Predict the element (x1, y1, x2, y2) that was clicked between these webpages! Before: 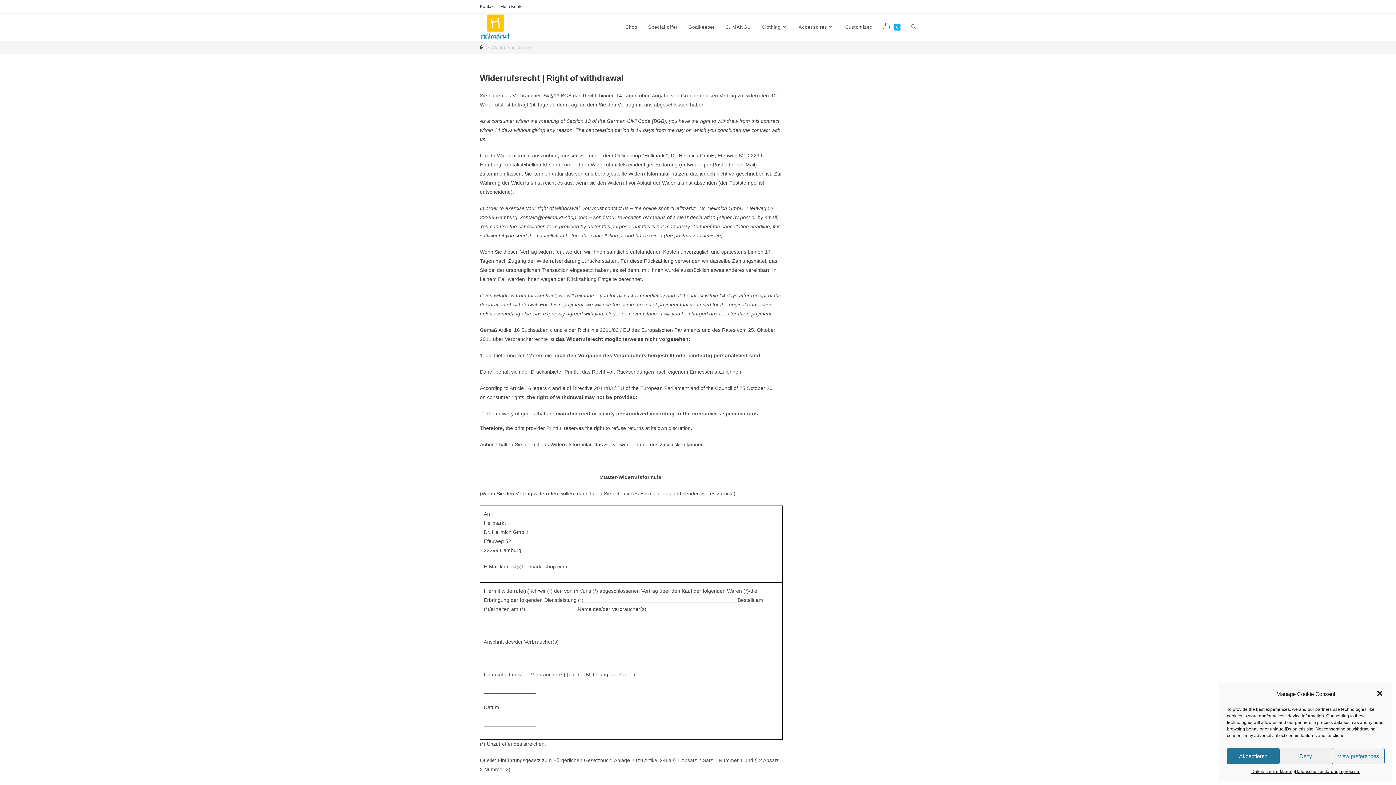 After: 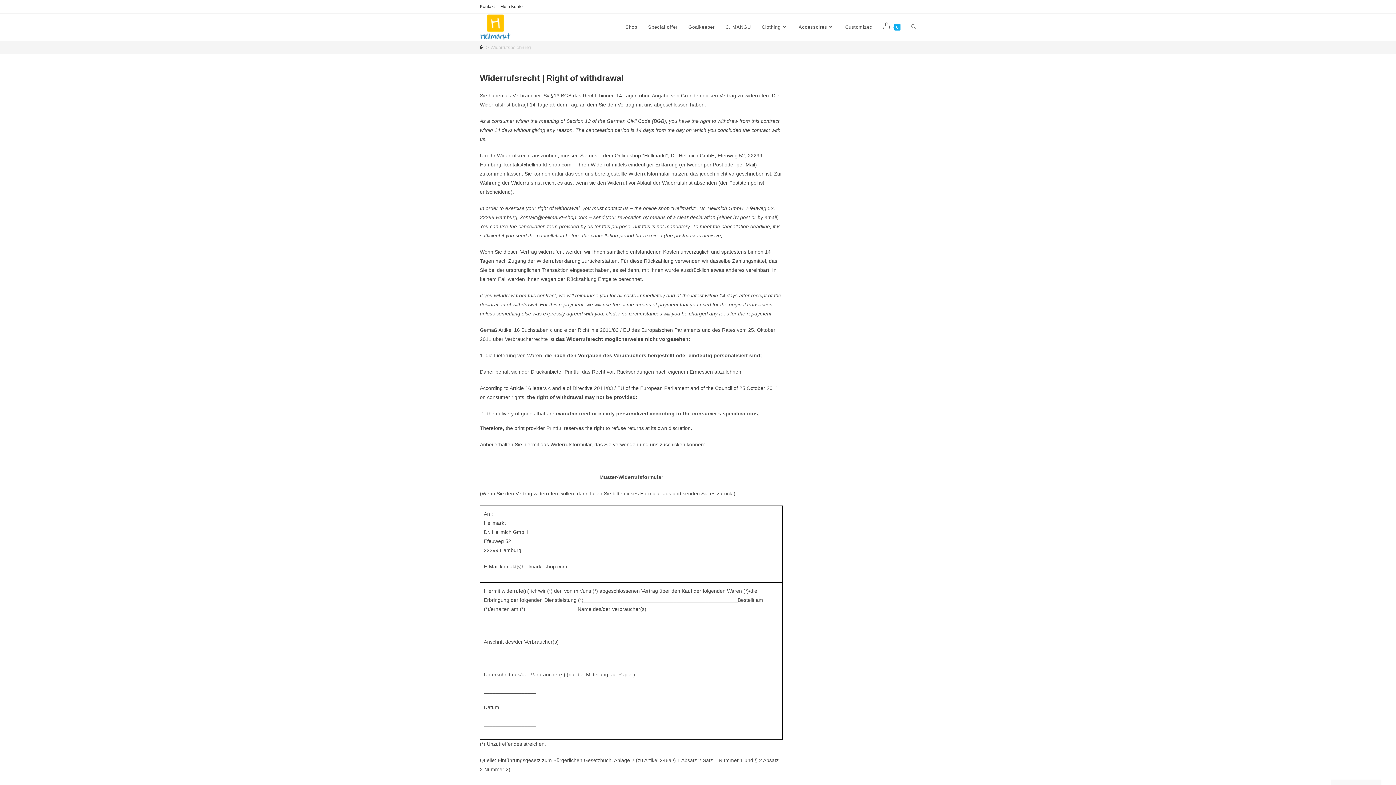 Action: label: Deny bbox: (1279, 748, 1332, 764)